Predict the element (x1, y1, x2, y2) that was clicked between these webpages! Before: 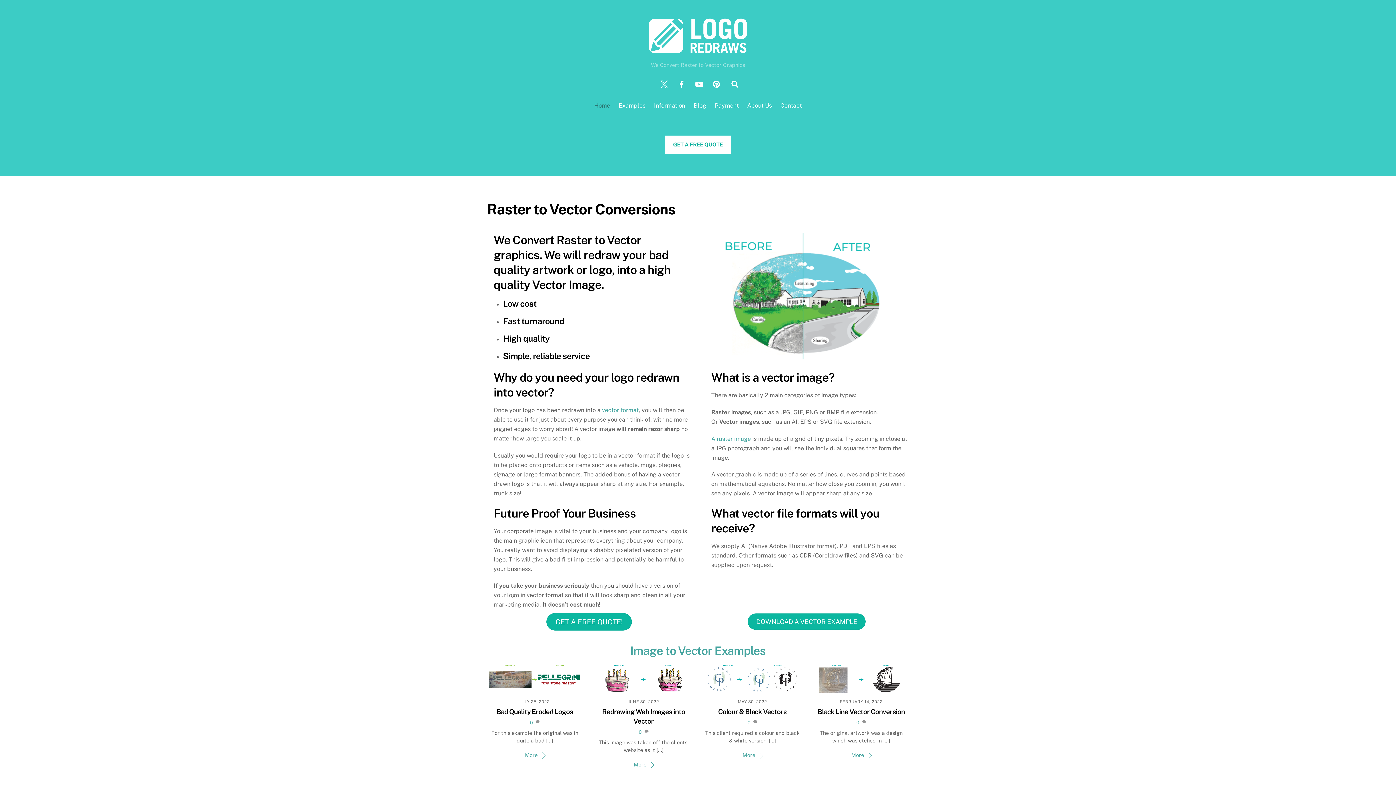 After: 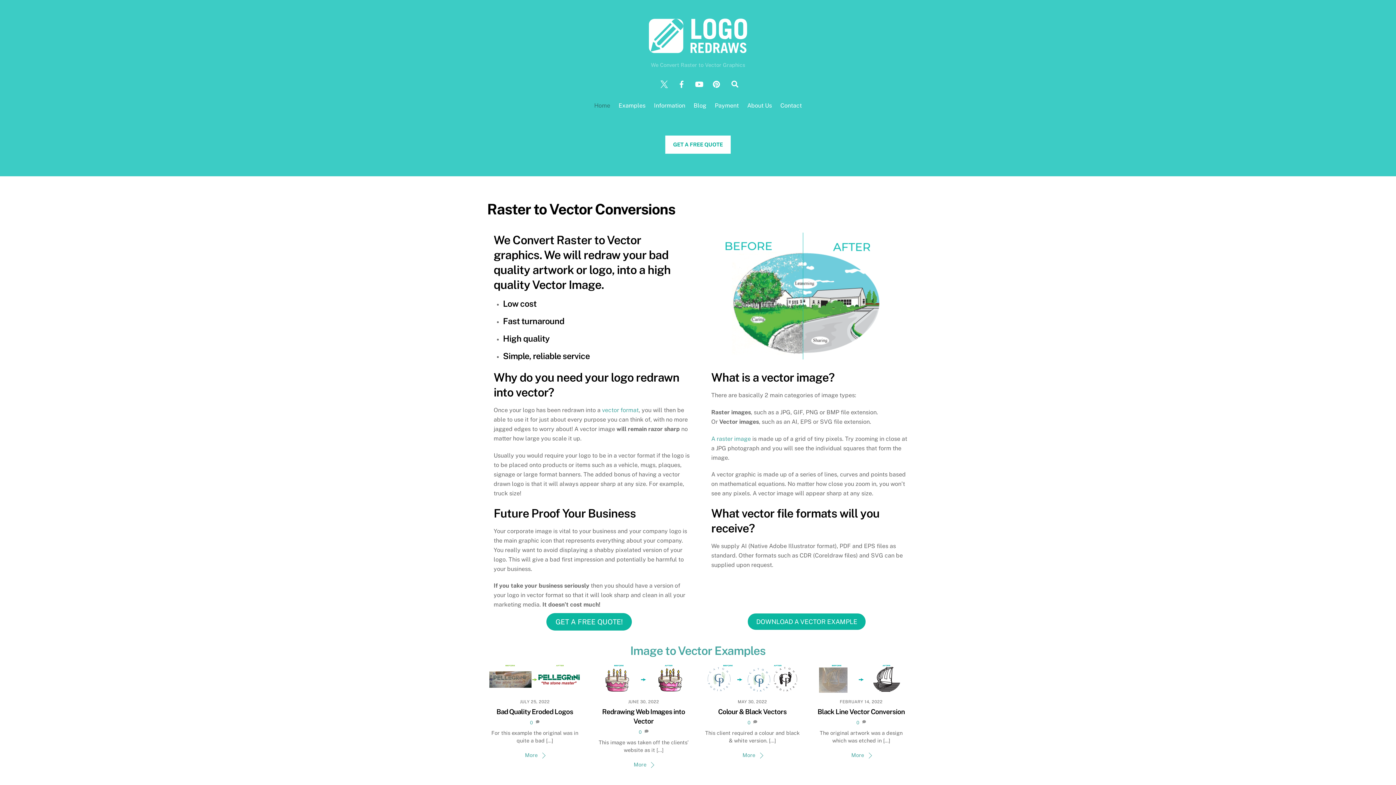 Action: label: Home bbox: (590, 97, 613, 114)